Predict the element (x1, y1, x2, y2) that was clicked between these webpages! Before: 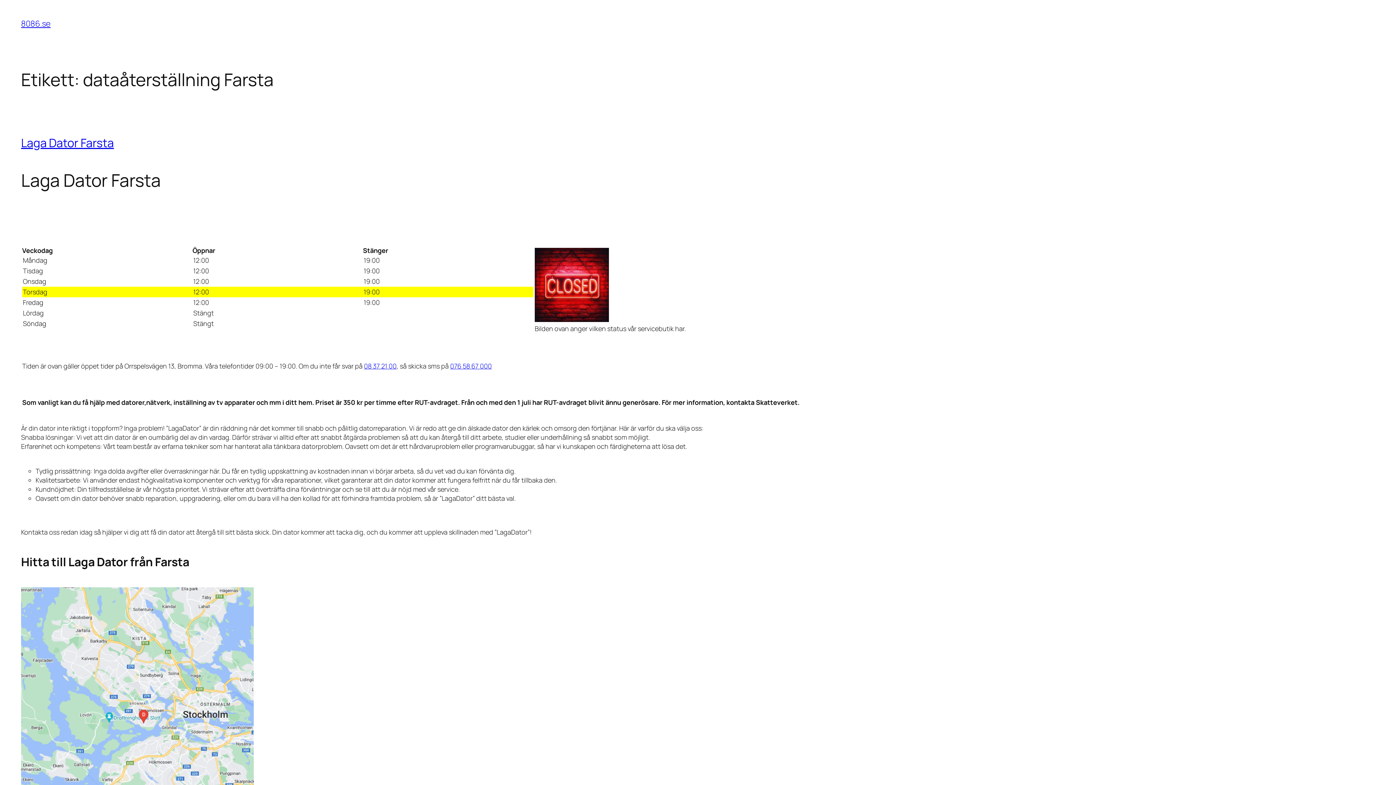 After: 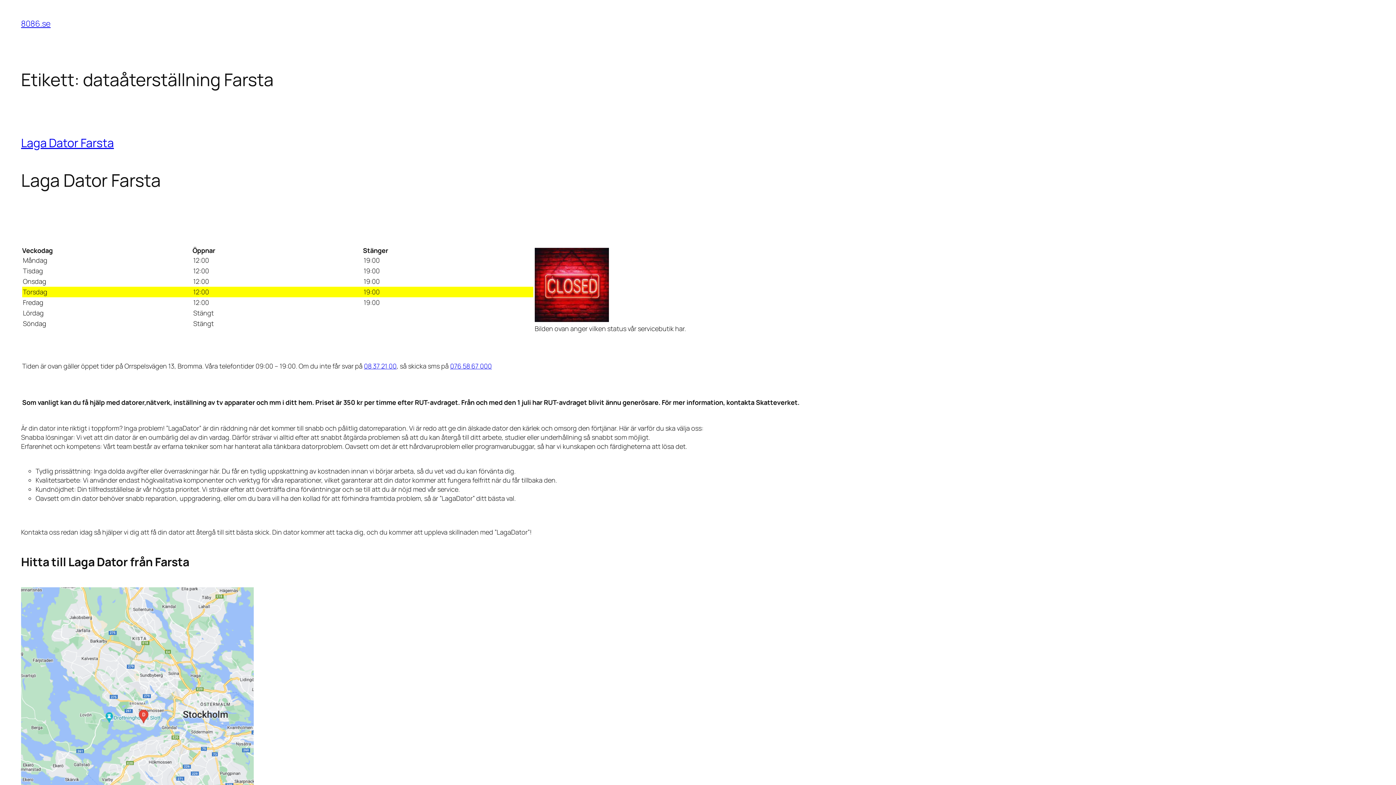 Action: bbox: (450, 361, 491, 370) label: 076 58 67 000